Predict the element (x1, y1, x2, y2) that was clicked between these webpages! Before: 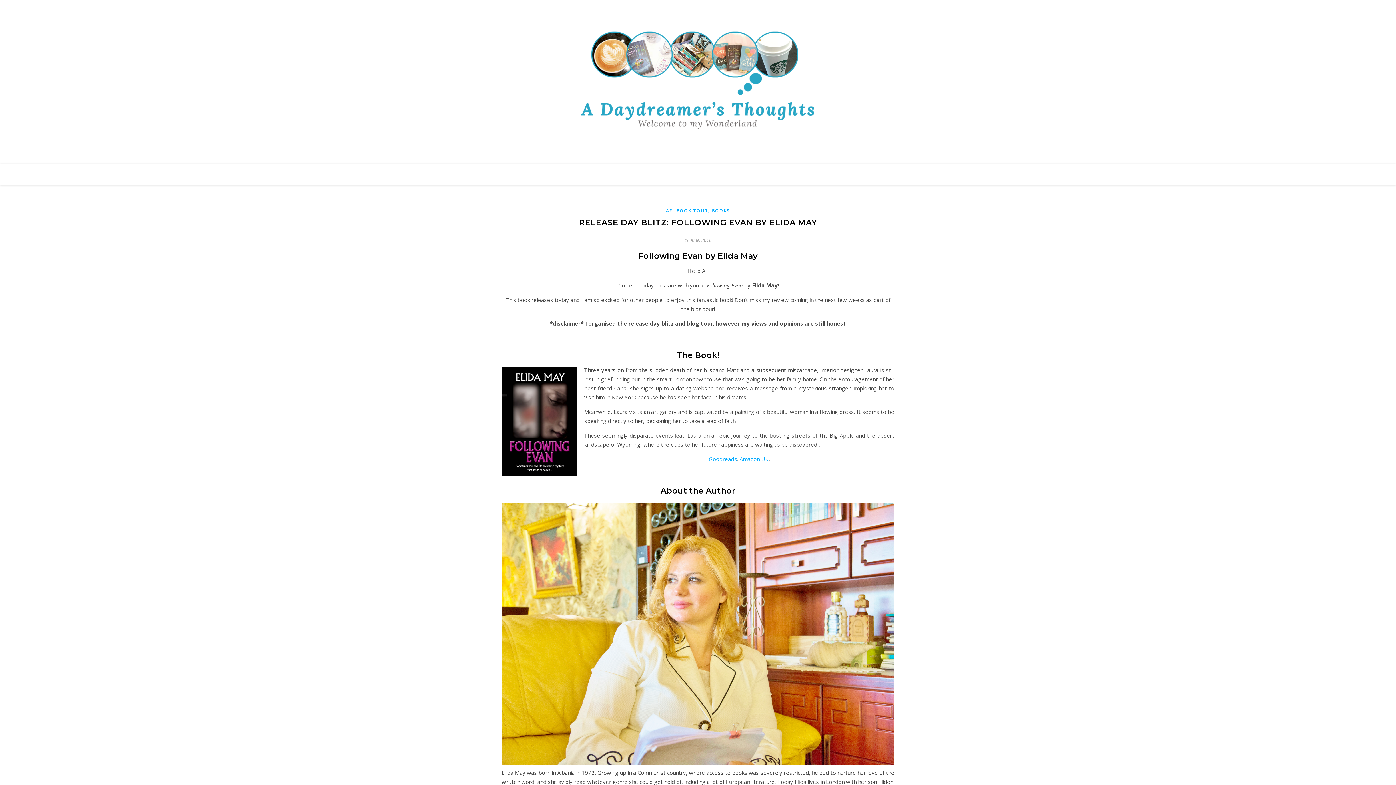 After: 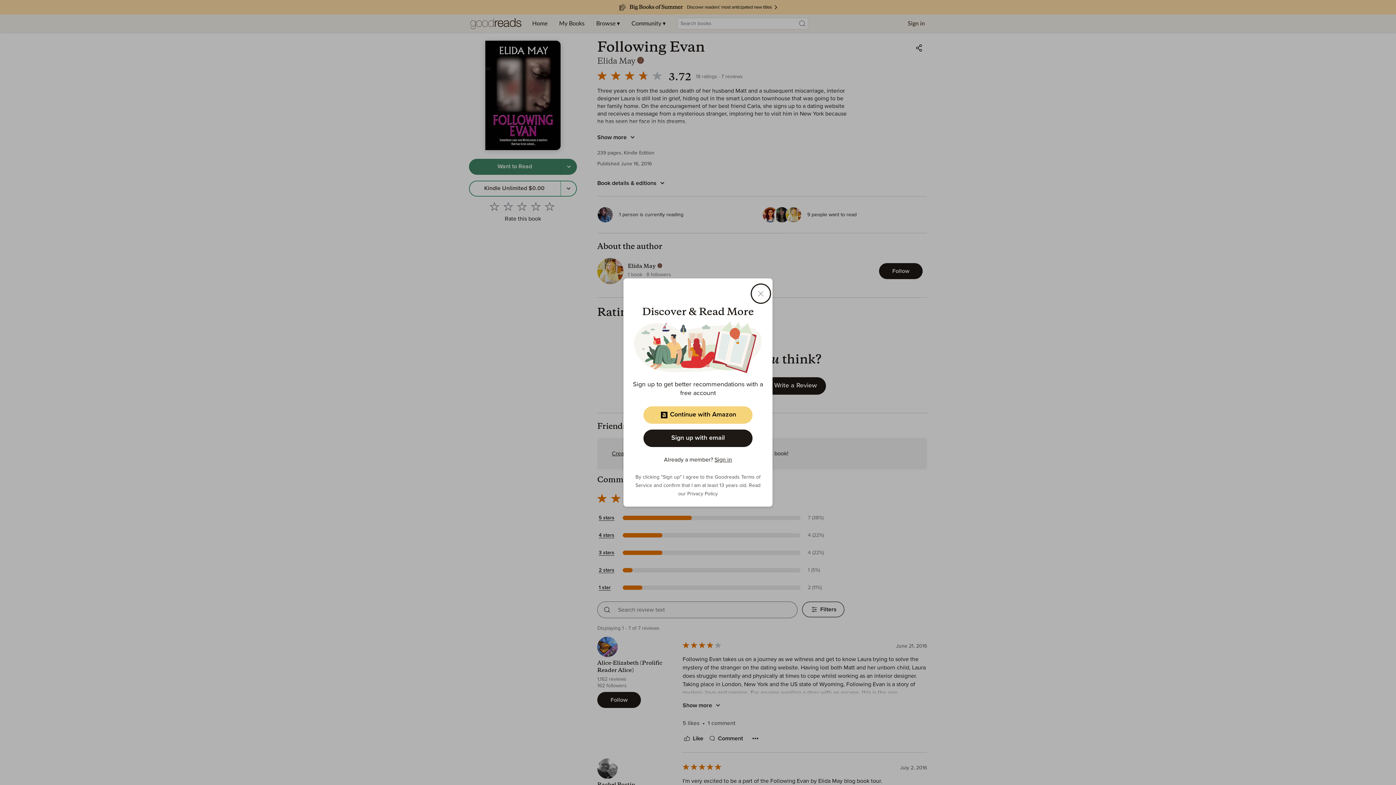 Action: label: Goodreads bbox: (708, 455, 737, 462)